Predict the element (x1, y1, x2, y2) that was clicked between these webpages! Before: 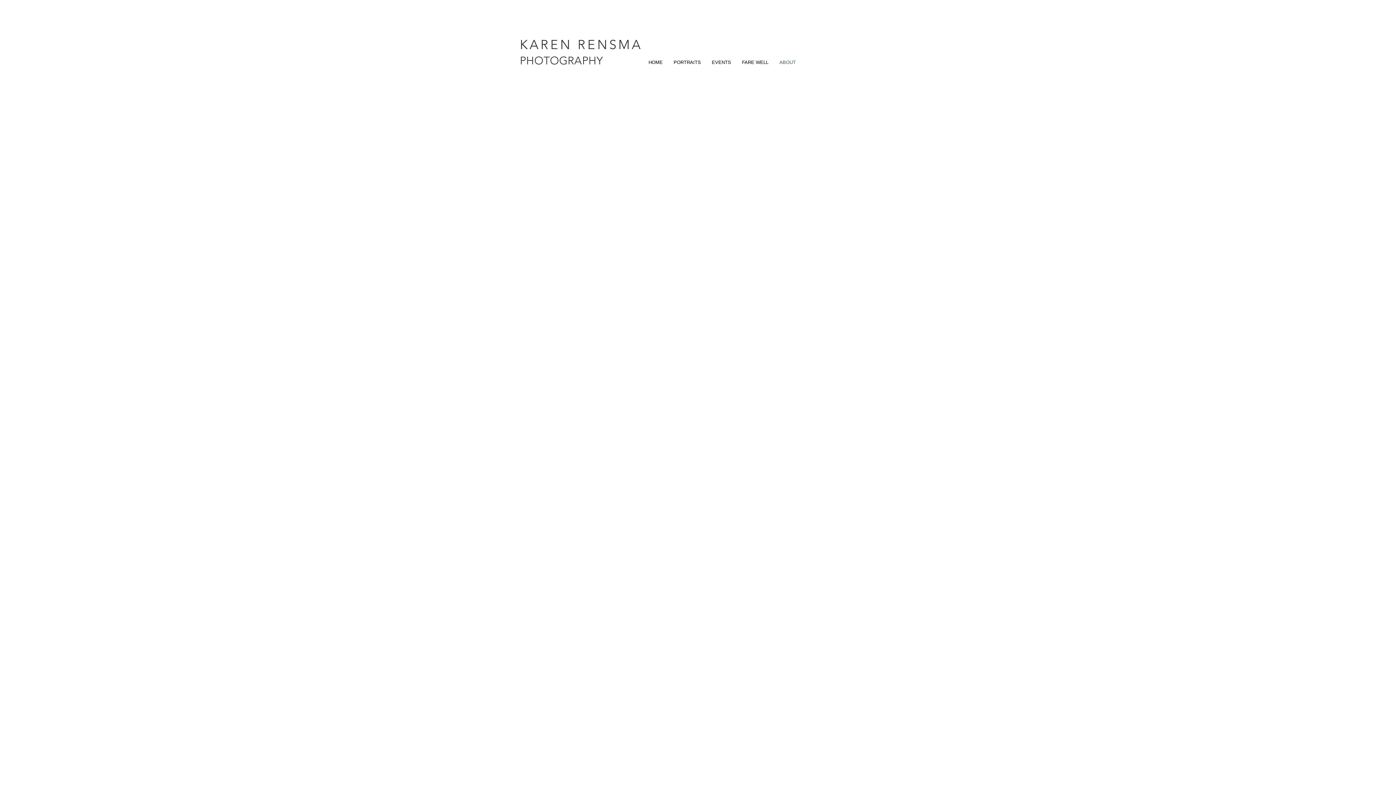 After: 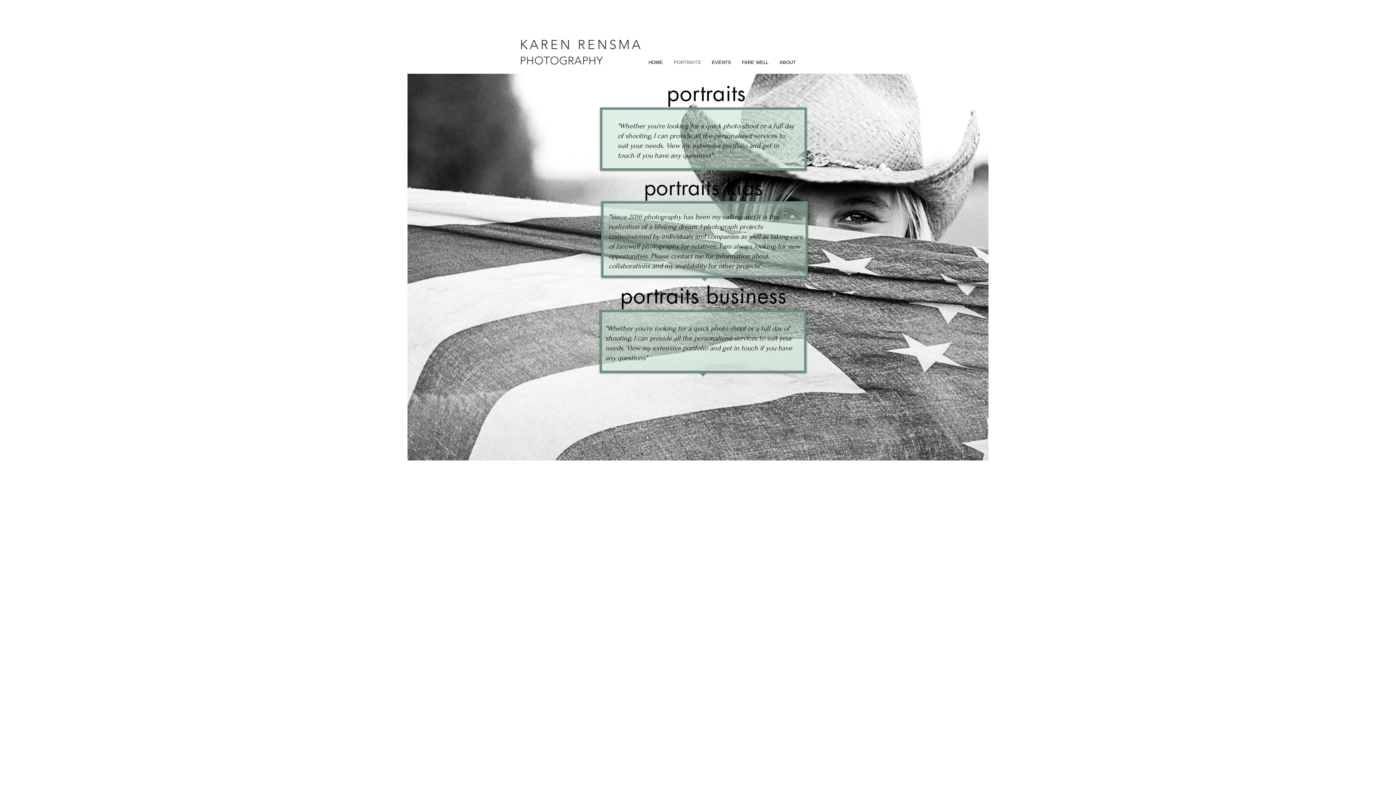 Action: label: PORTRAITS bbox: (668, 57, 706, 68)